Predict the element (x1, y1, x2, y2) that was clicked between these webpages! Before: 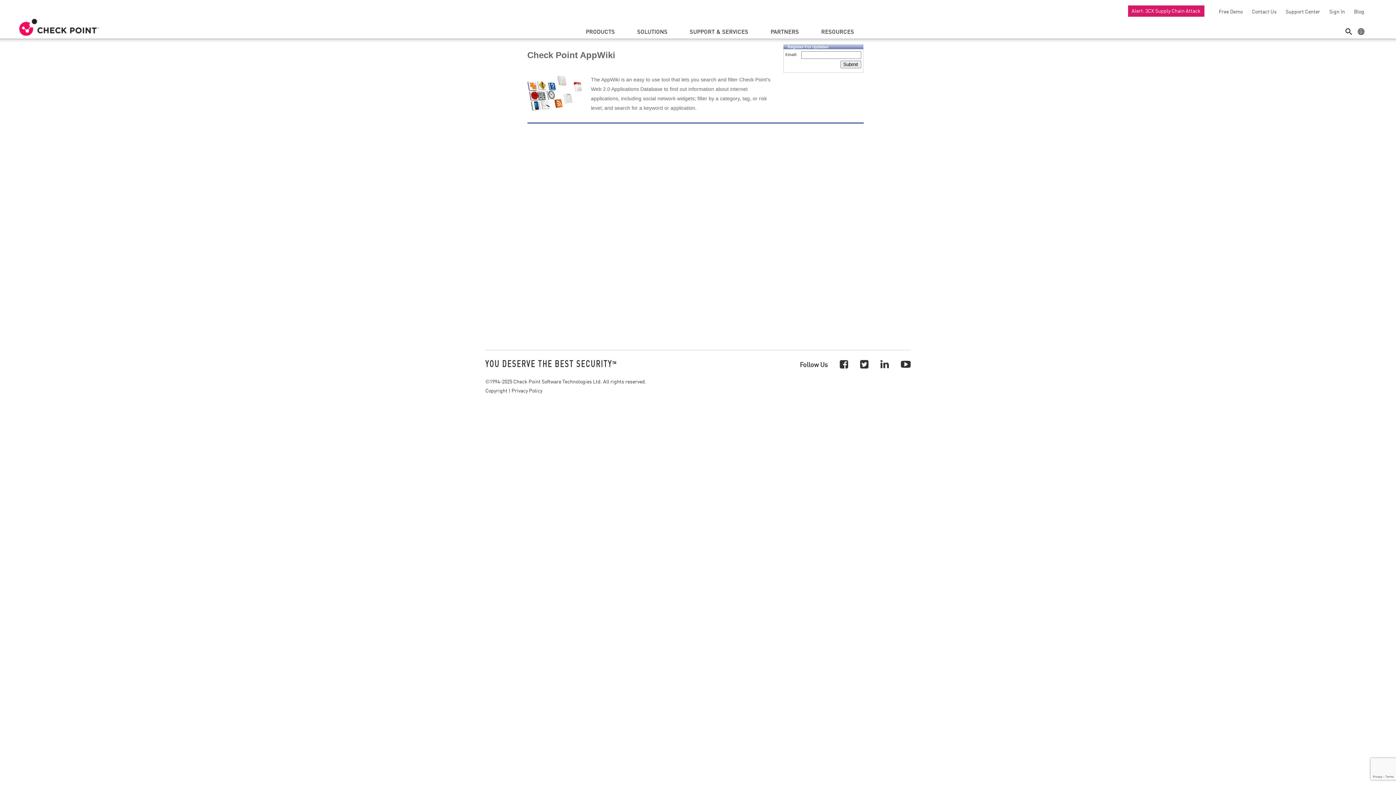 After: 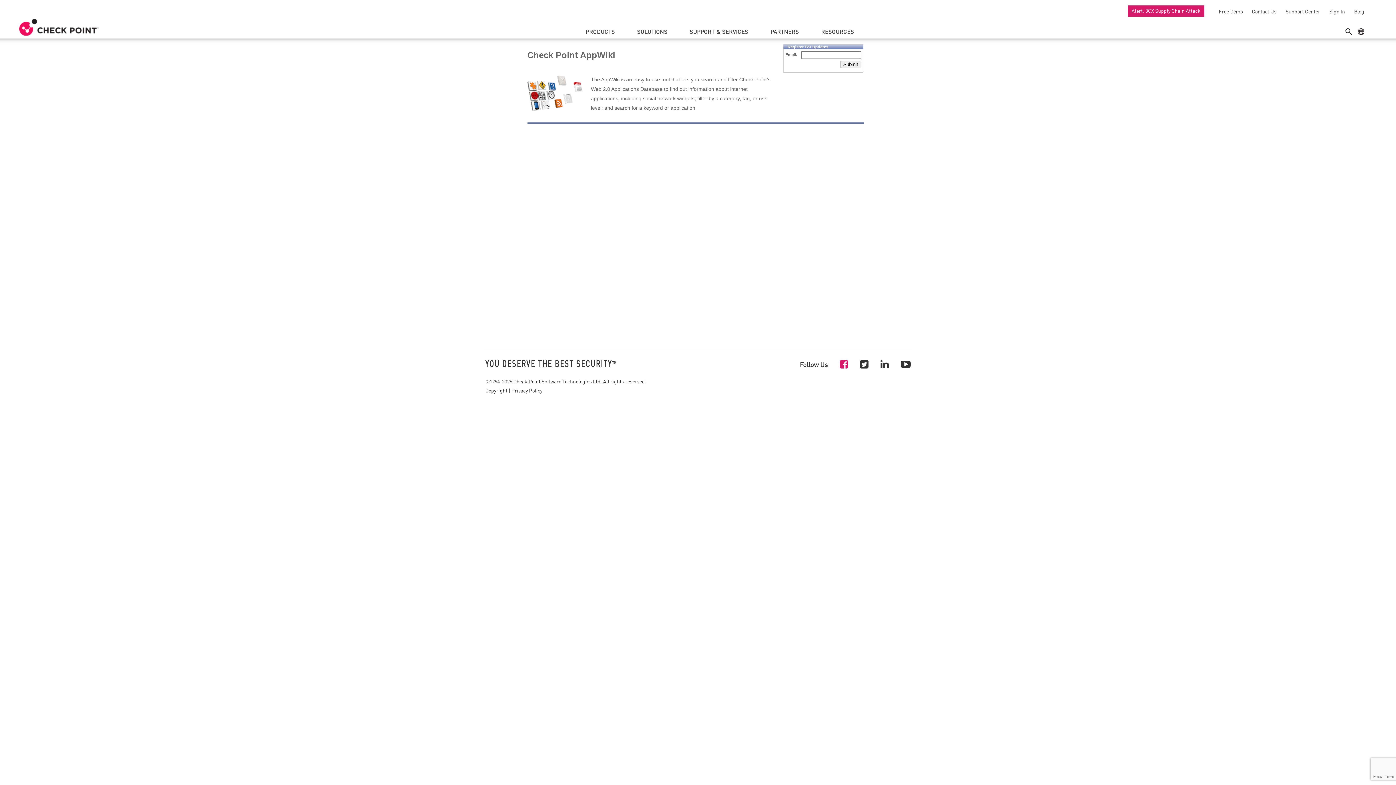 Action: bbox: (840, 357, 848, 370)